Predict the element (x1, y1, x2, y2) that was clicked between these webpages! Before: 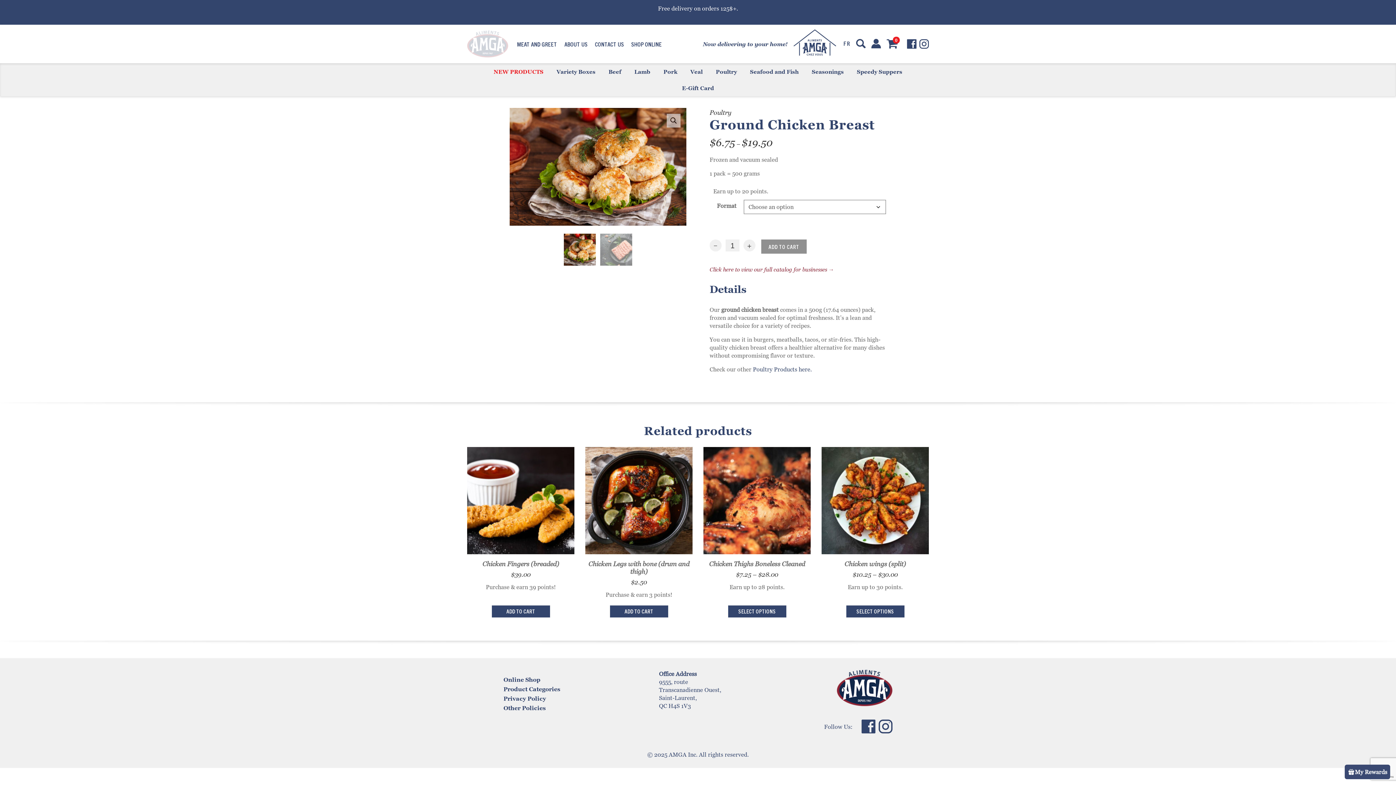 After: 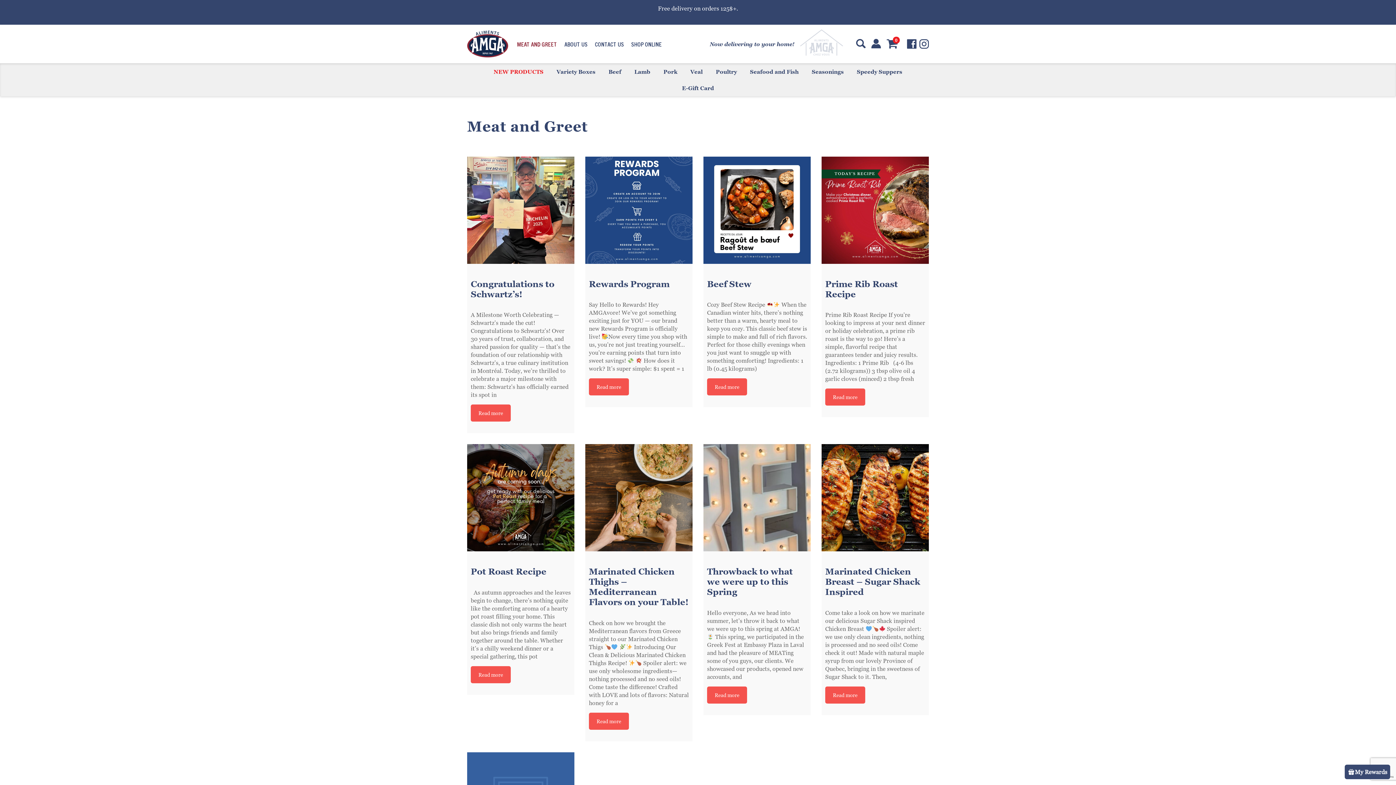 Action: label: MEAT AND GREET bbox: (514, 37, 560, 50)